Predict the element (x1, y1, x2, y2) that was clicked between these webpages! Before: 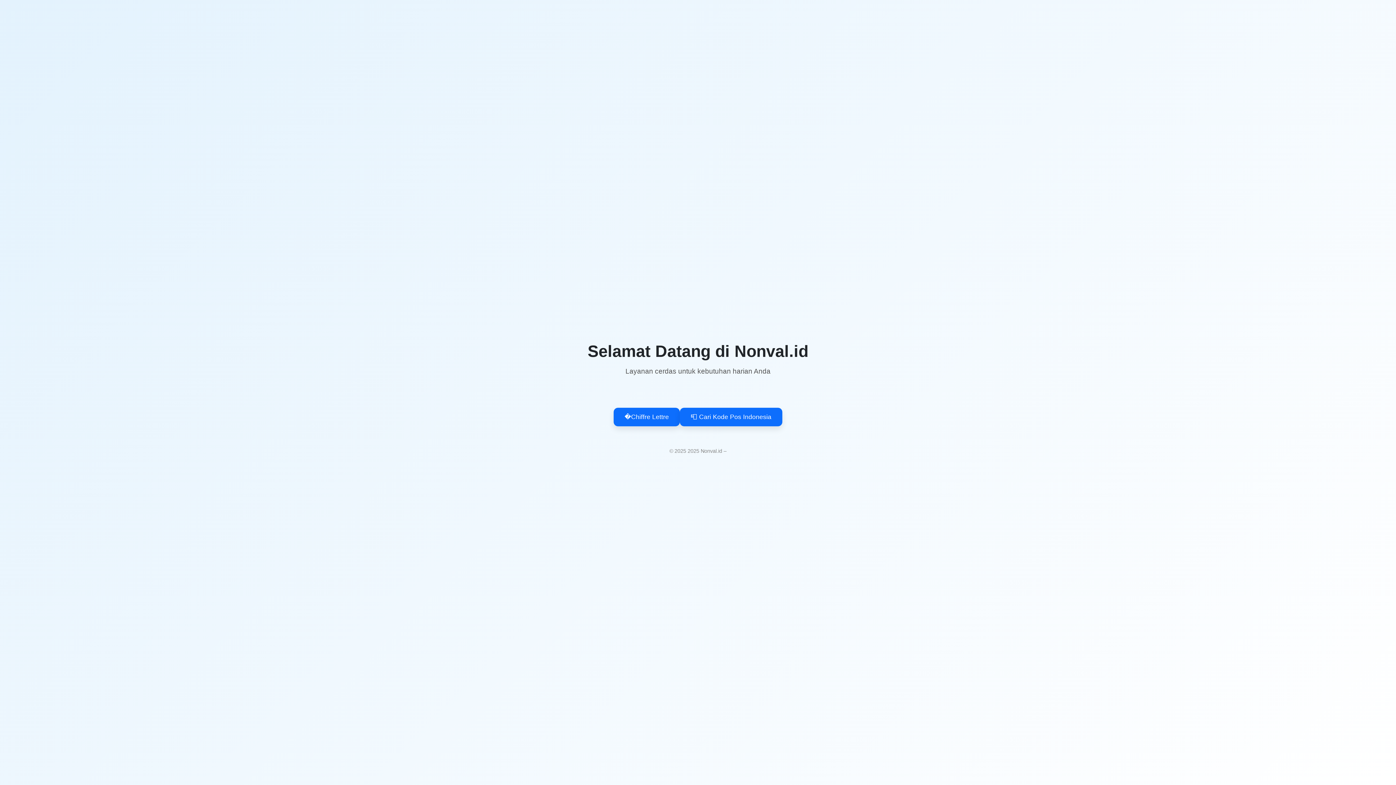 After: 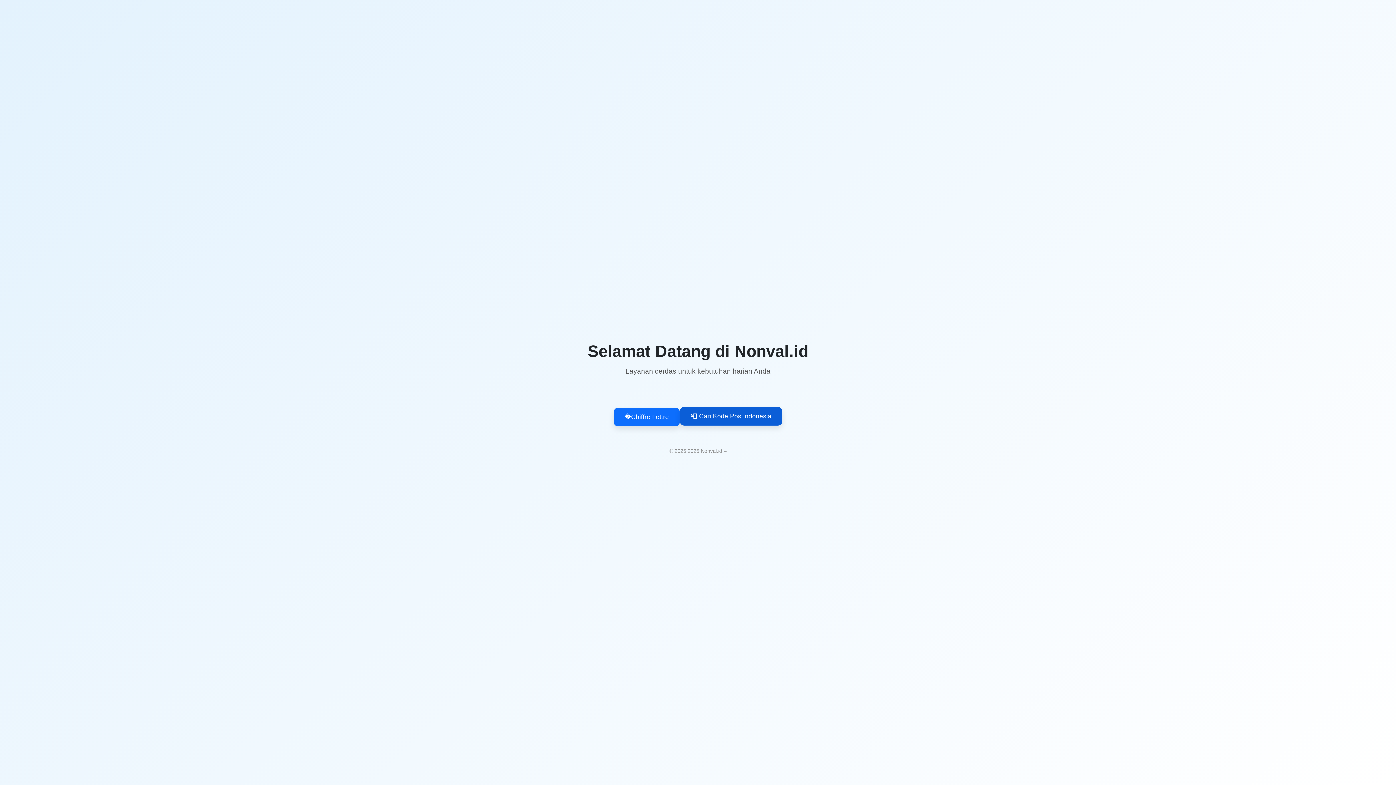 Action: bbox: (680, 408, 782, 426) label: 📮 Cari Kode Pos Indonesia